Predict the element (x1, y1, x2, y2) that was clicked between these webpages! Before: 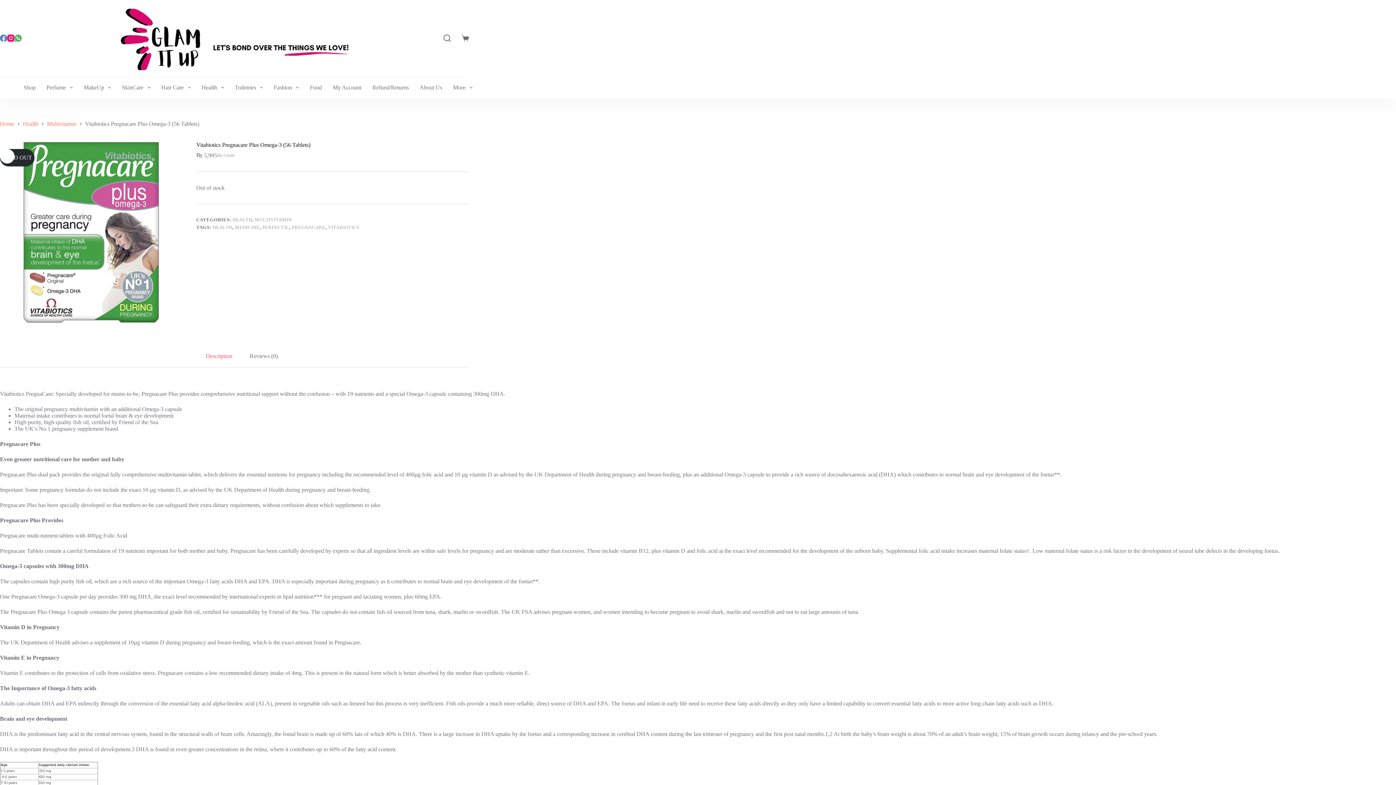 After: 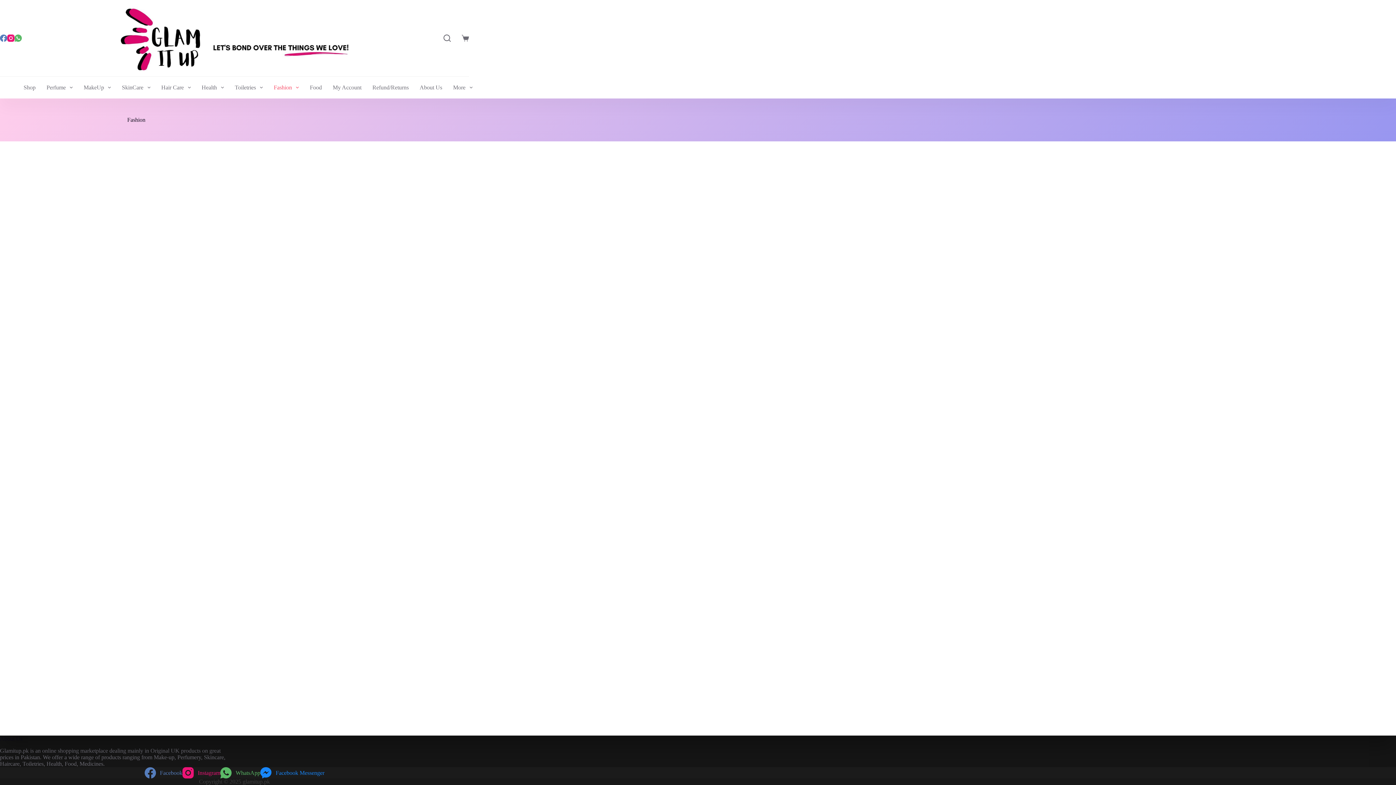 Action: label: Fashion bbox: (268, 76, 304, 98)